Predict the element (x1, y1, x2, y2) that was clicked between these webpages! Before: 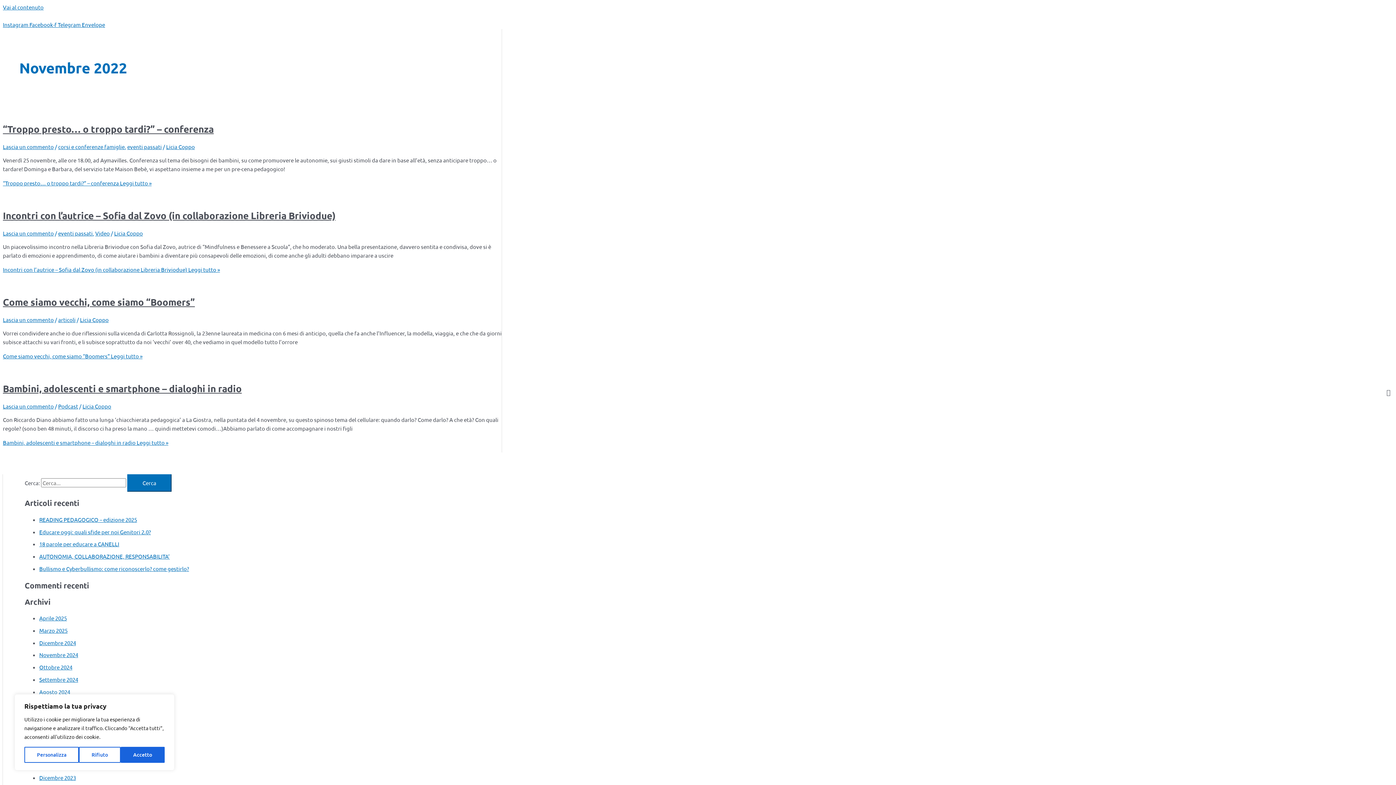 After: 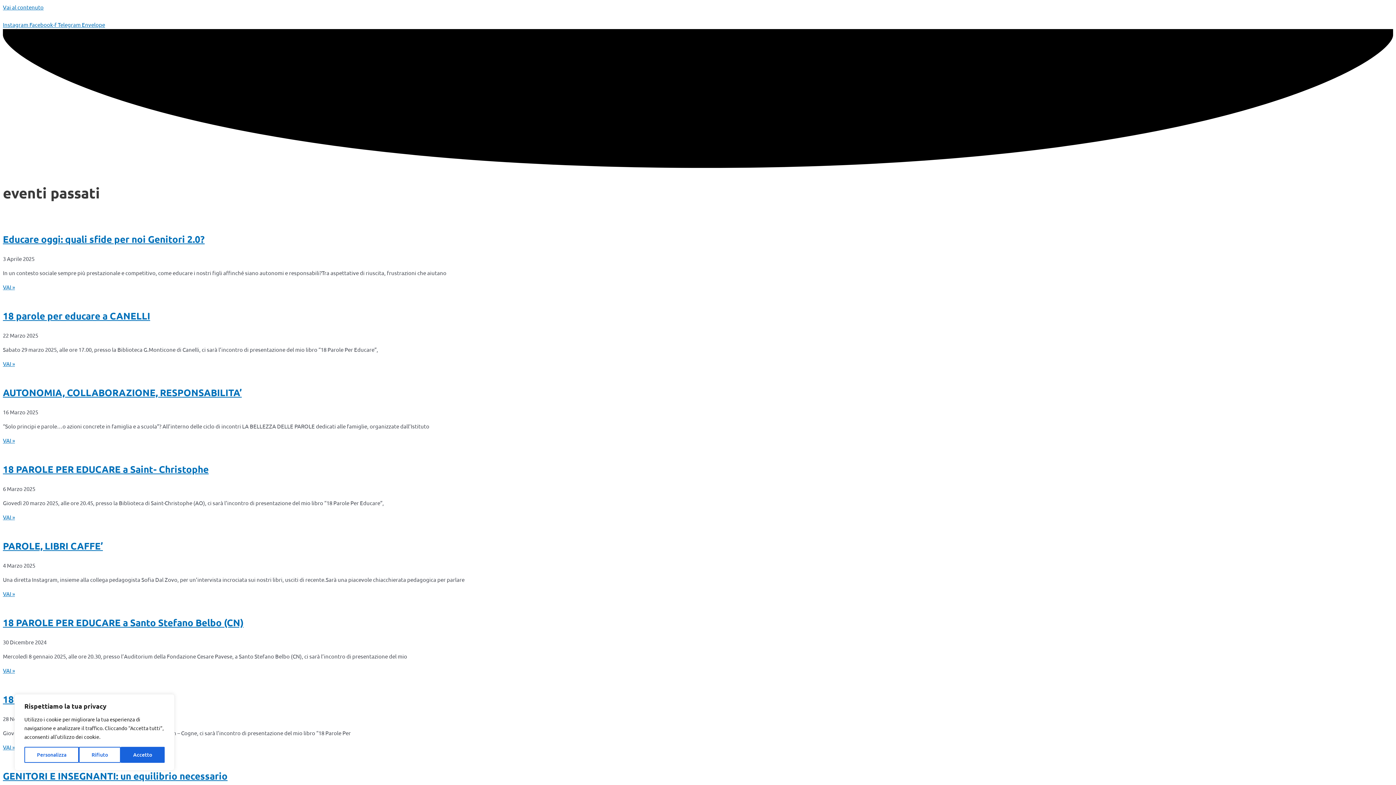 Action: bbox: (58, 229, 92, 236) label: eventi passati